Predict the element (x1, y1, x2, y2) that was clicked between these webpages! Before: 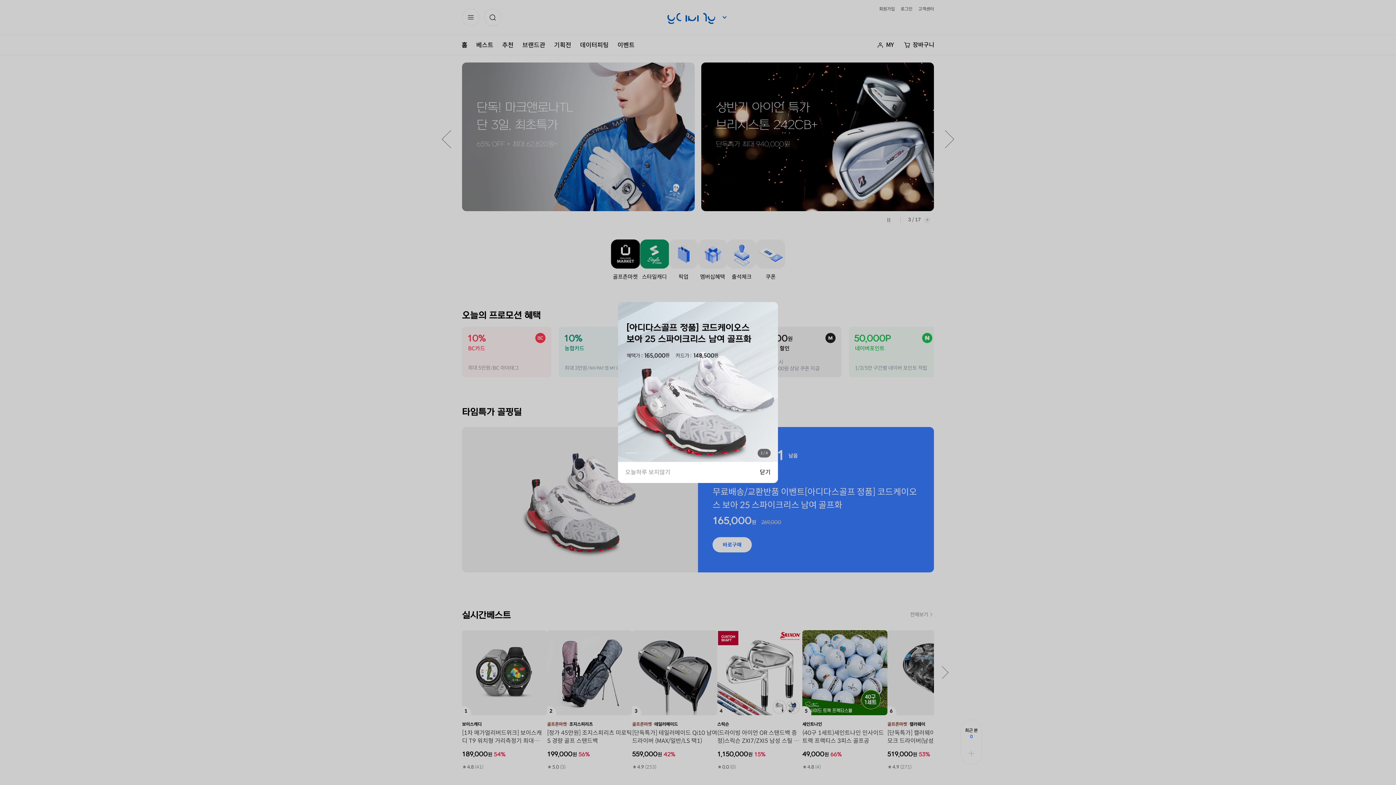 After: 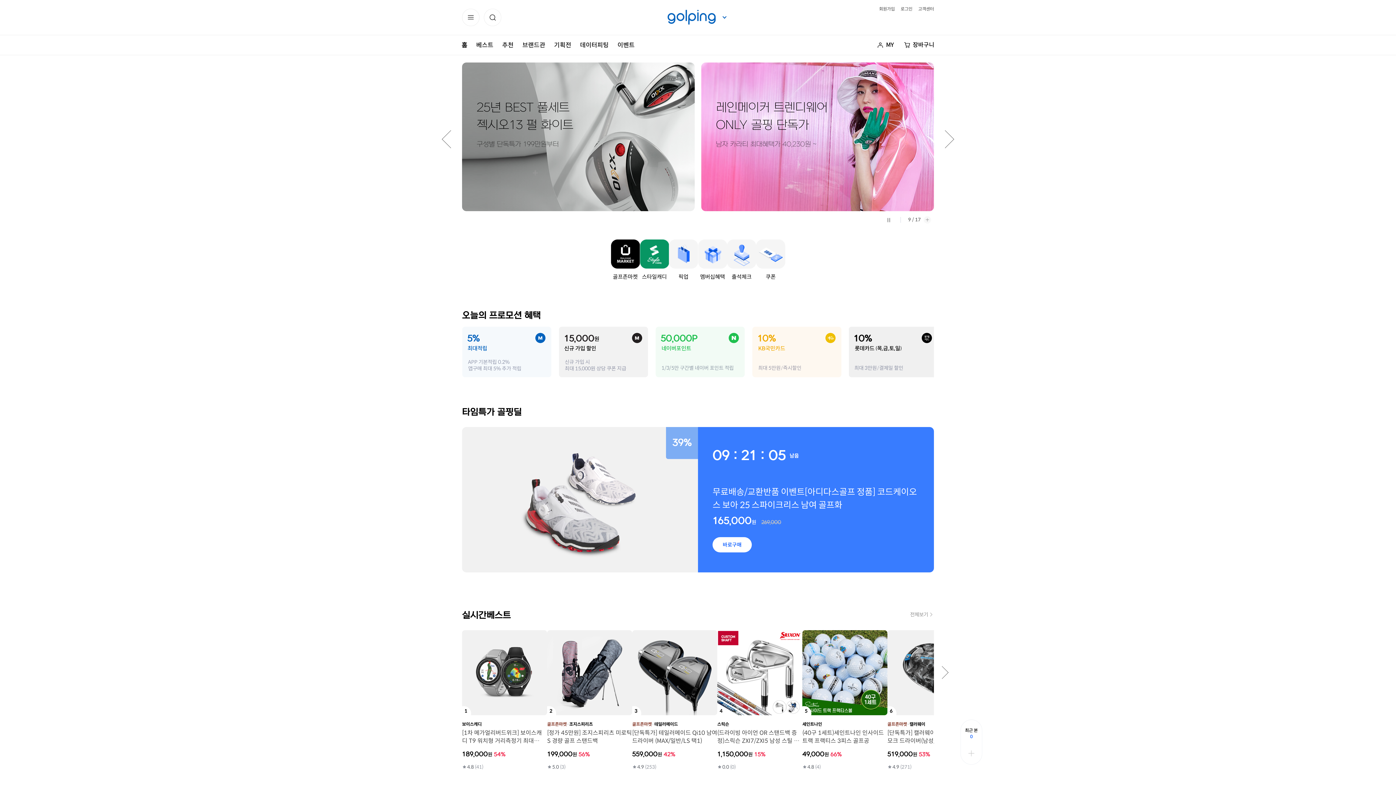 Action: label: 오늘하루 보지않기 bbox: (625, 462, 760, 483)